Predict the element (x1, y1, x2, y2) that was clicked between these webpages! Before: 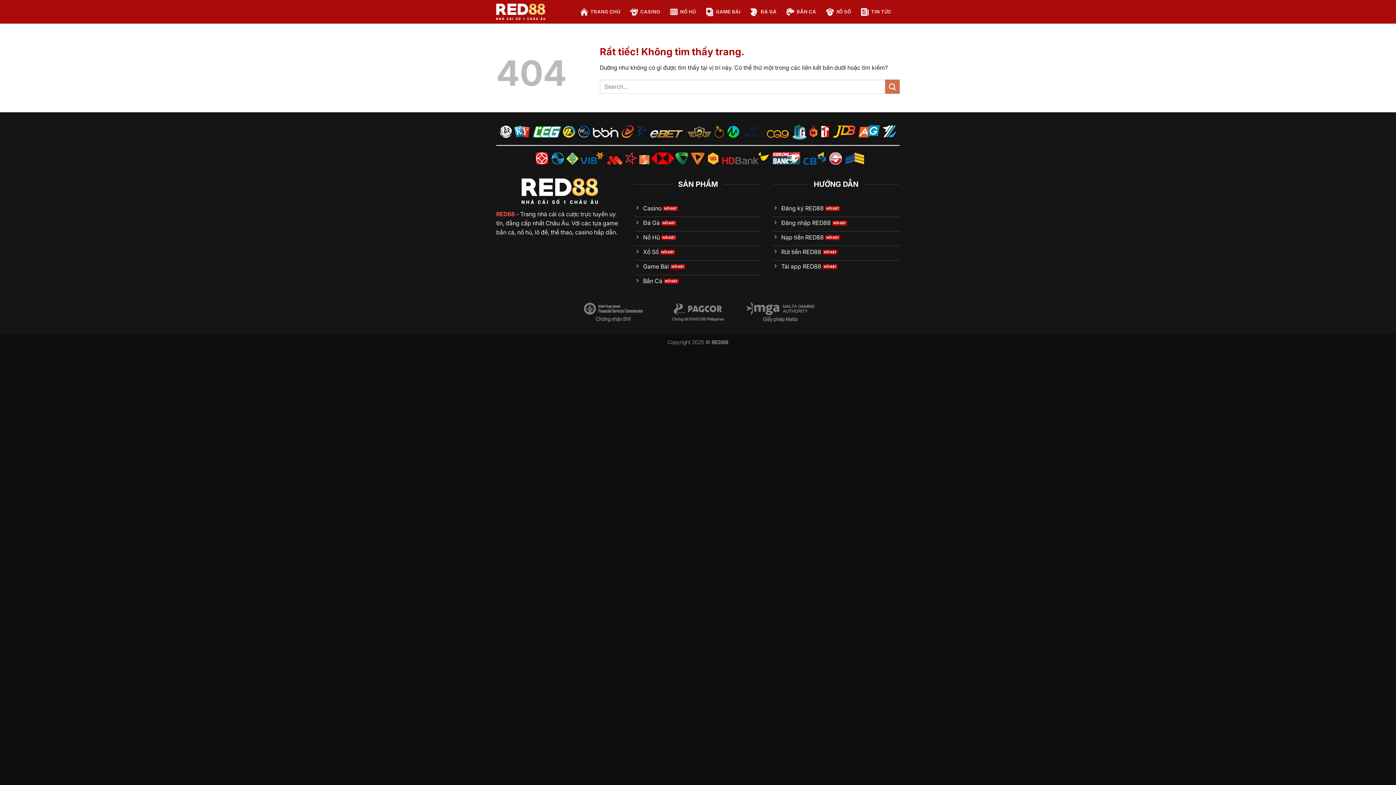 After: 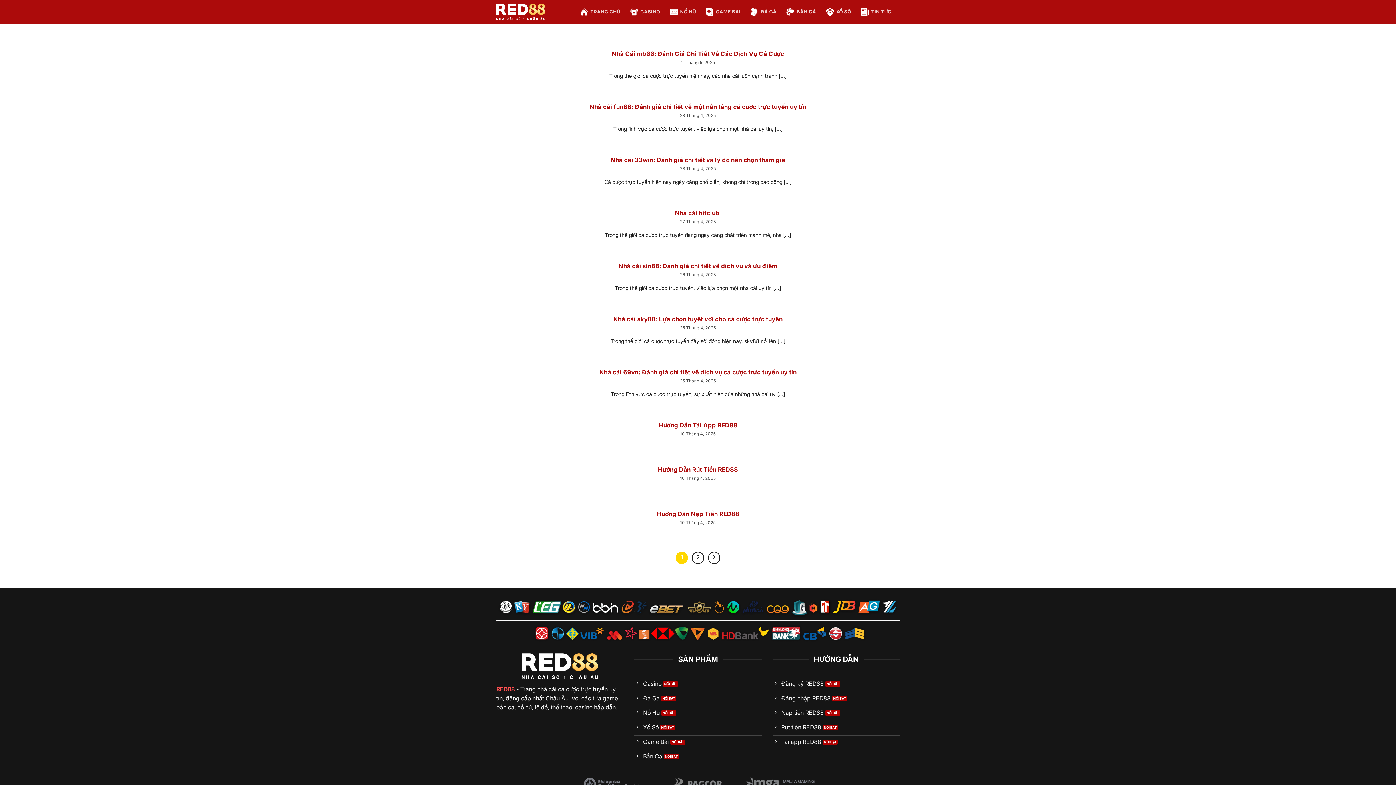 Action: label: Gửi bbox: (885, 79, 900, 93)